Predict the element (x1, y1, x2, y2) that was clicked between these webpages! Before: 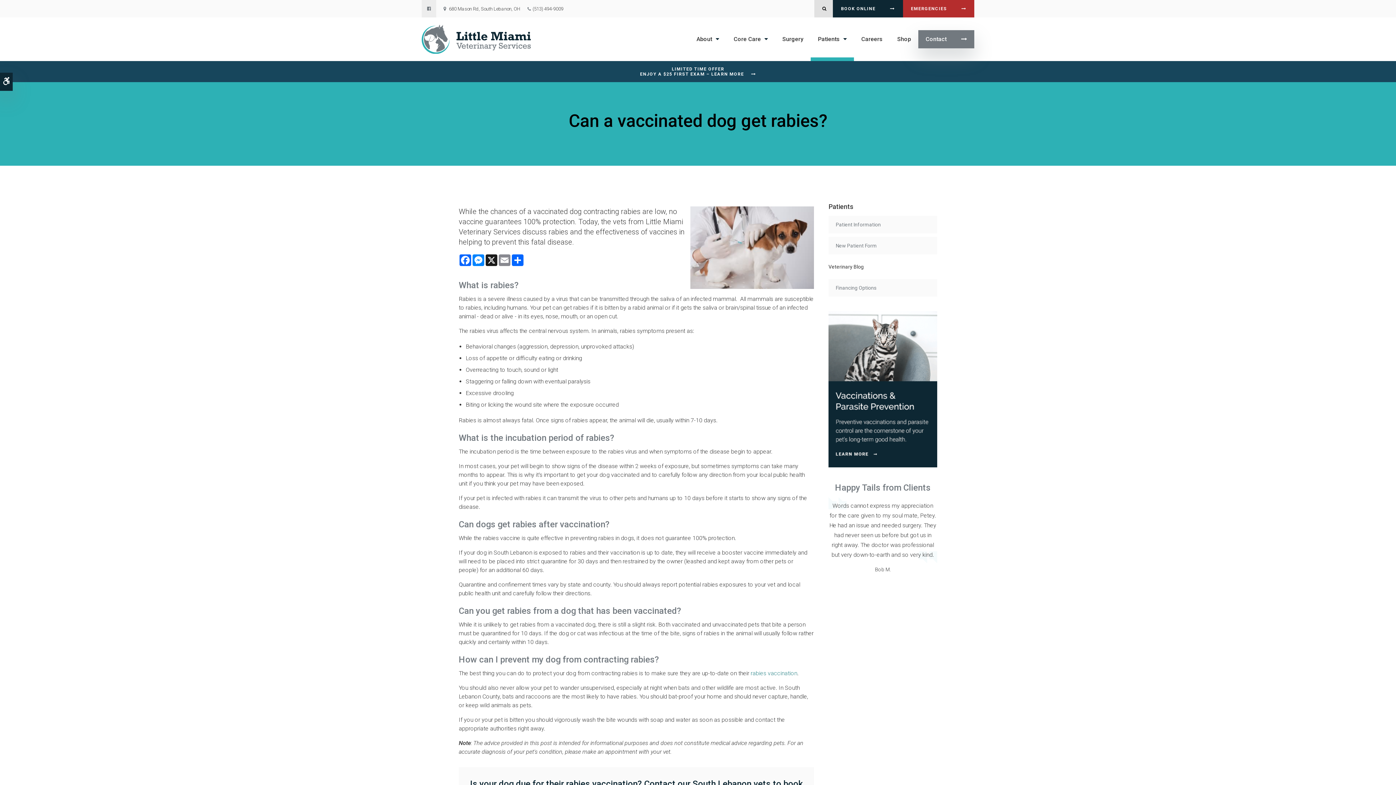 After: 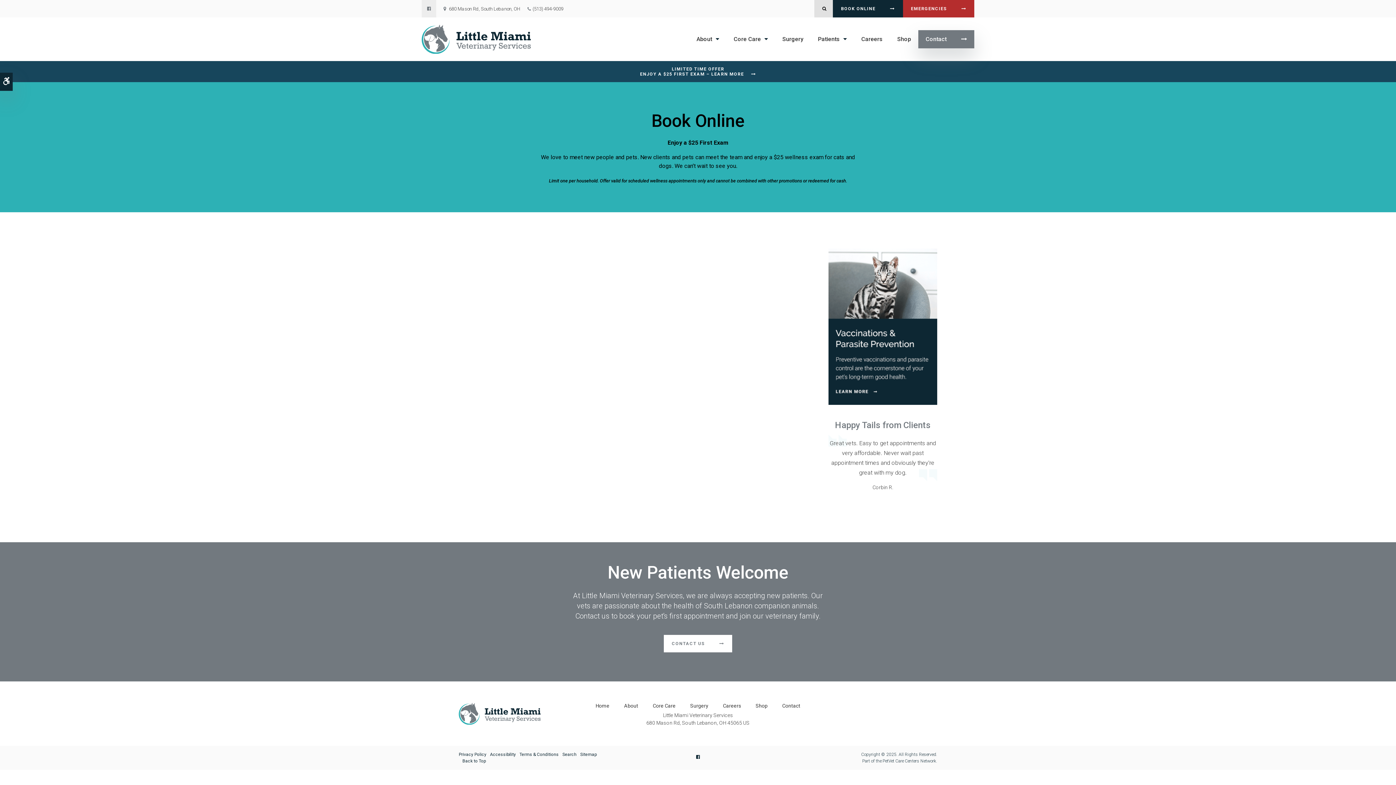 Action: label: BOOK ONLINE bbox: (833, 0, 903, 17)